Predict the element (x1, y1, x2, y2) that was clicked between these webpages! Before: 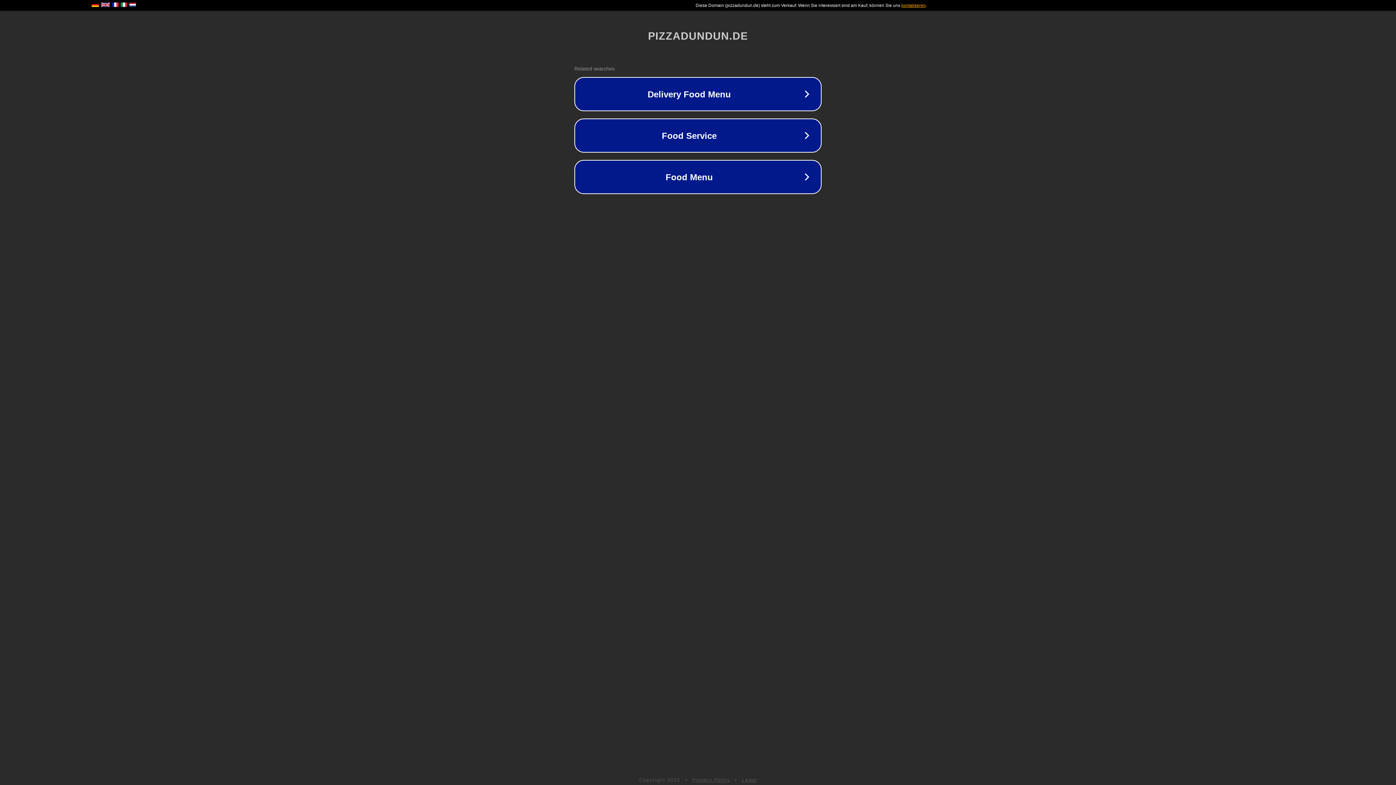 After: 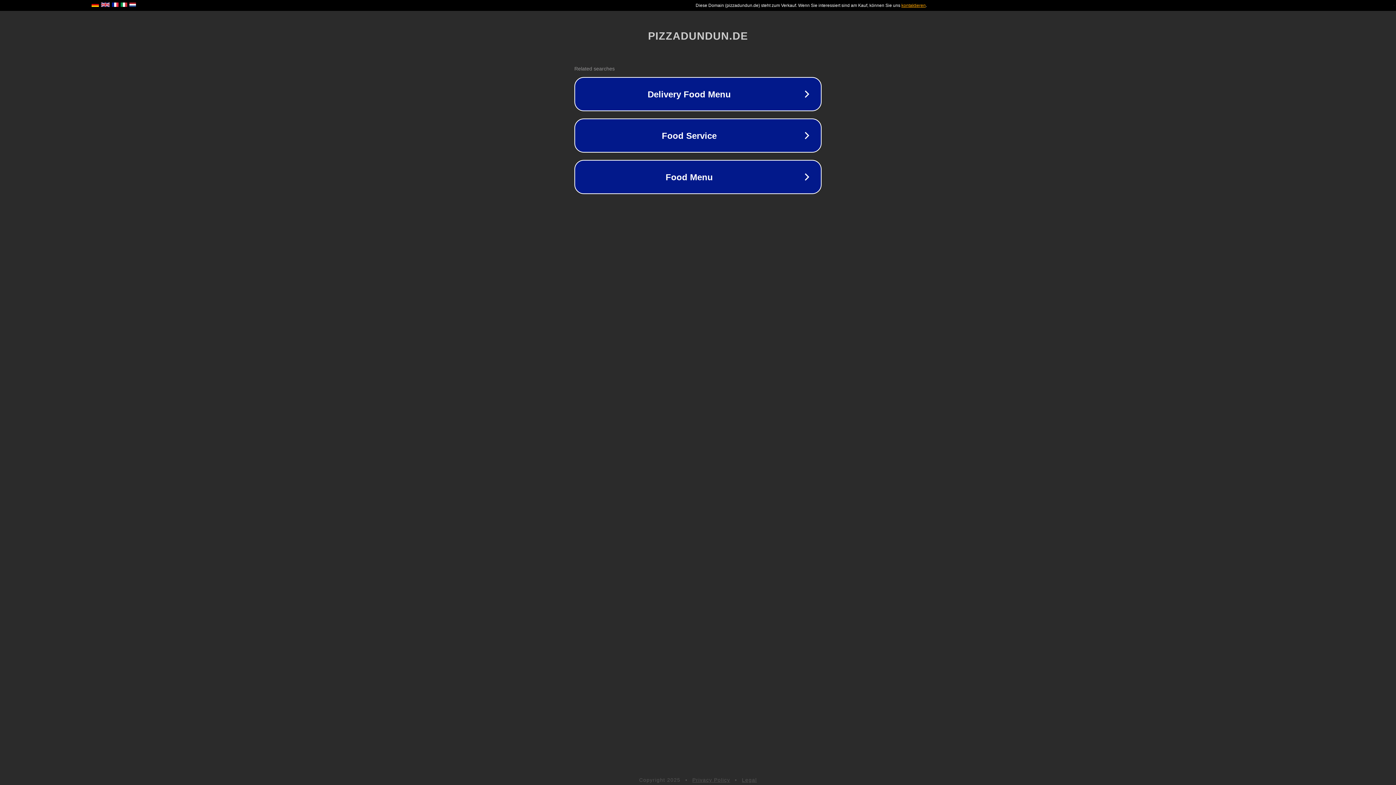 Action: bbox: (742, 777, 757, 783) label: Legal